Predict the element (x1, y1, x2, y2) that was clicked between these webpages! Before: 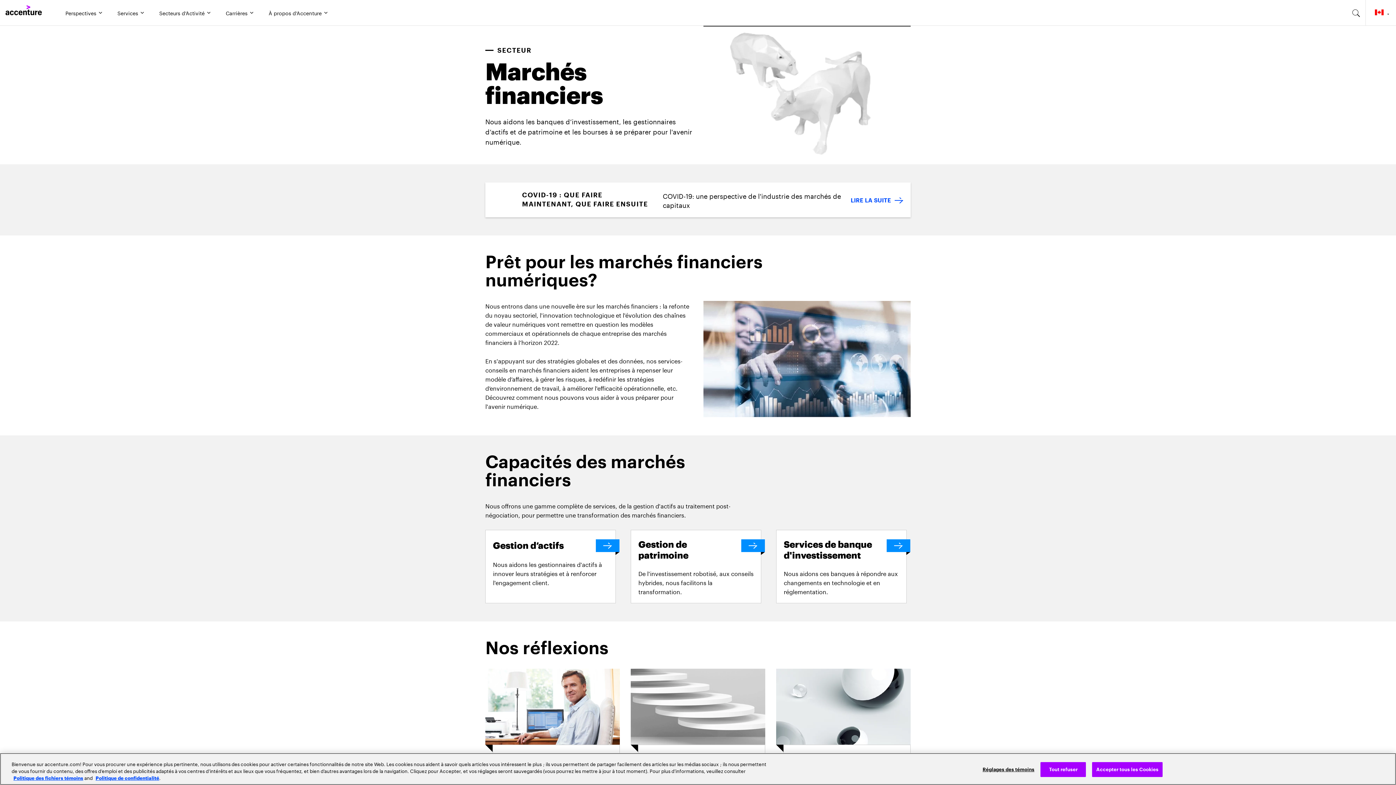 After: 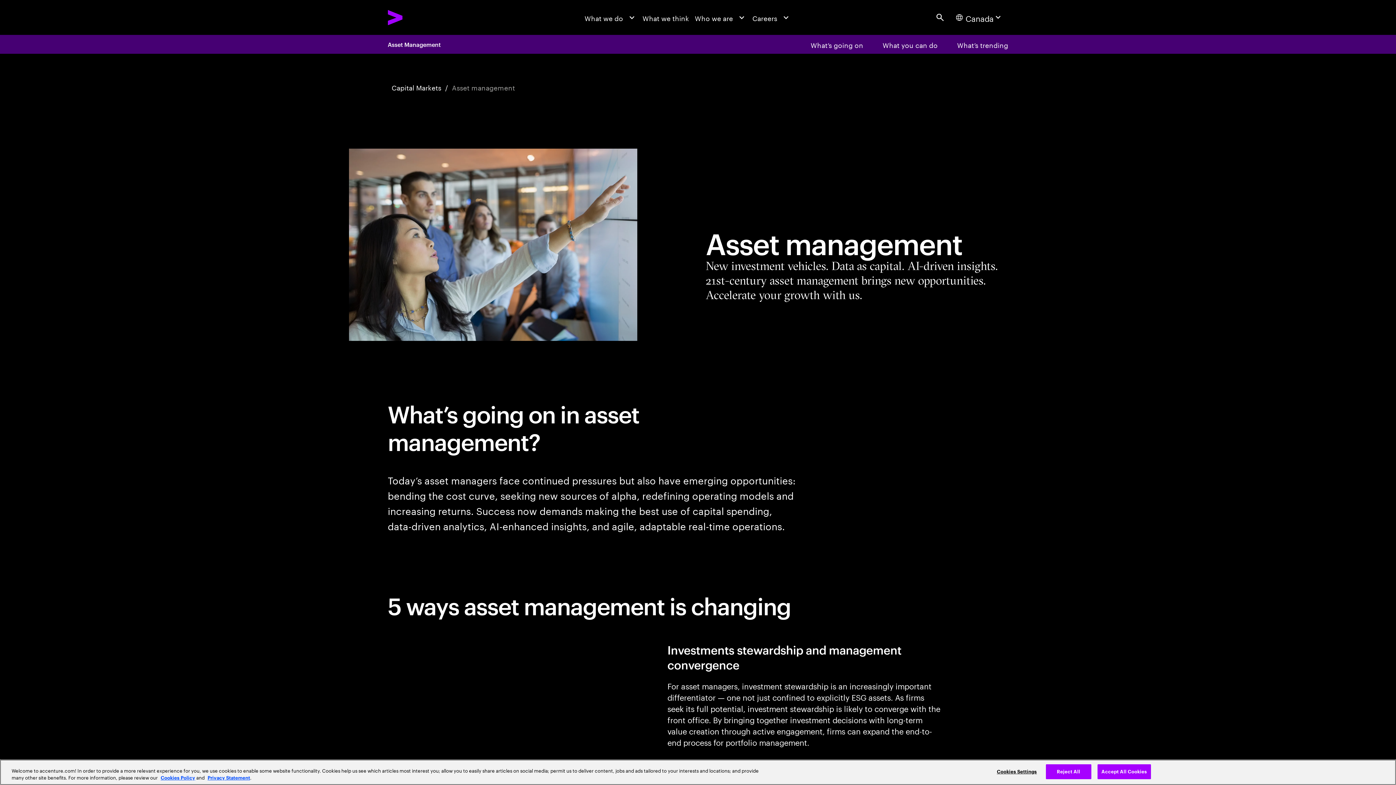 Action: bbox: (493, 539, 615, 552) label: Gestion d’actifs